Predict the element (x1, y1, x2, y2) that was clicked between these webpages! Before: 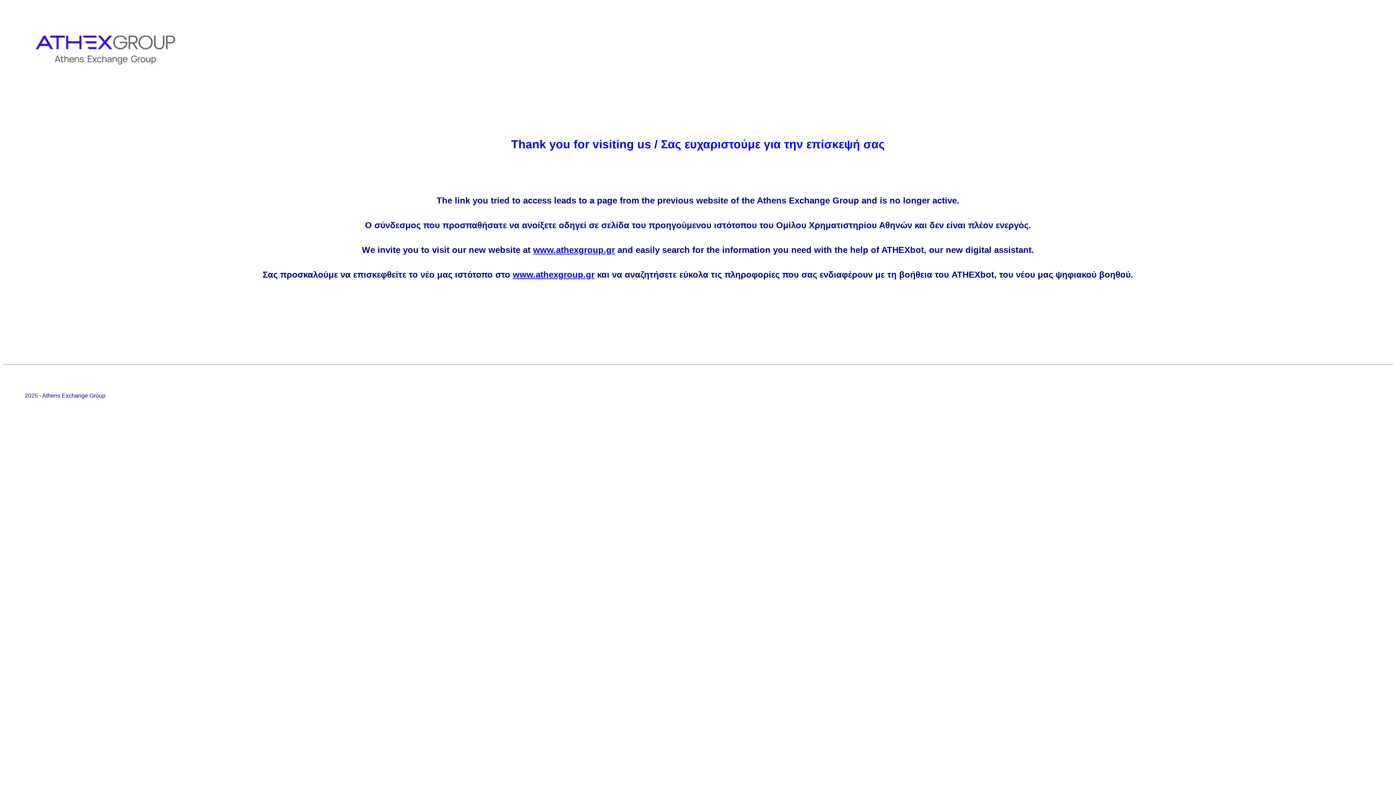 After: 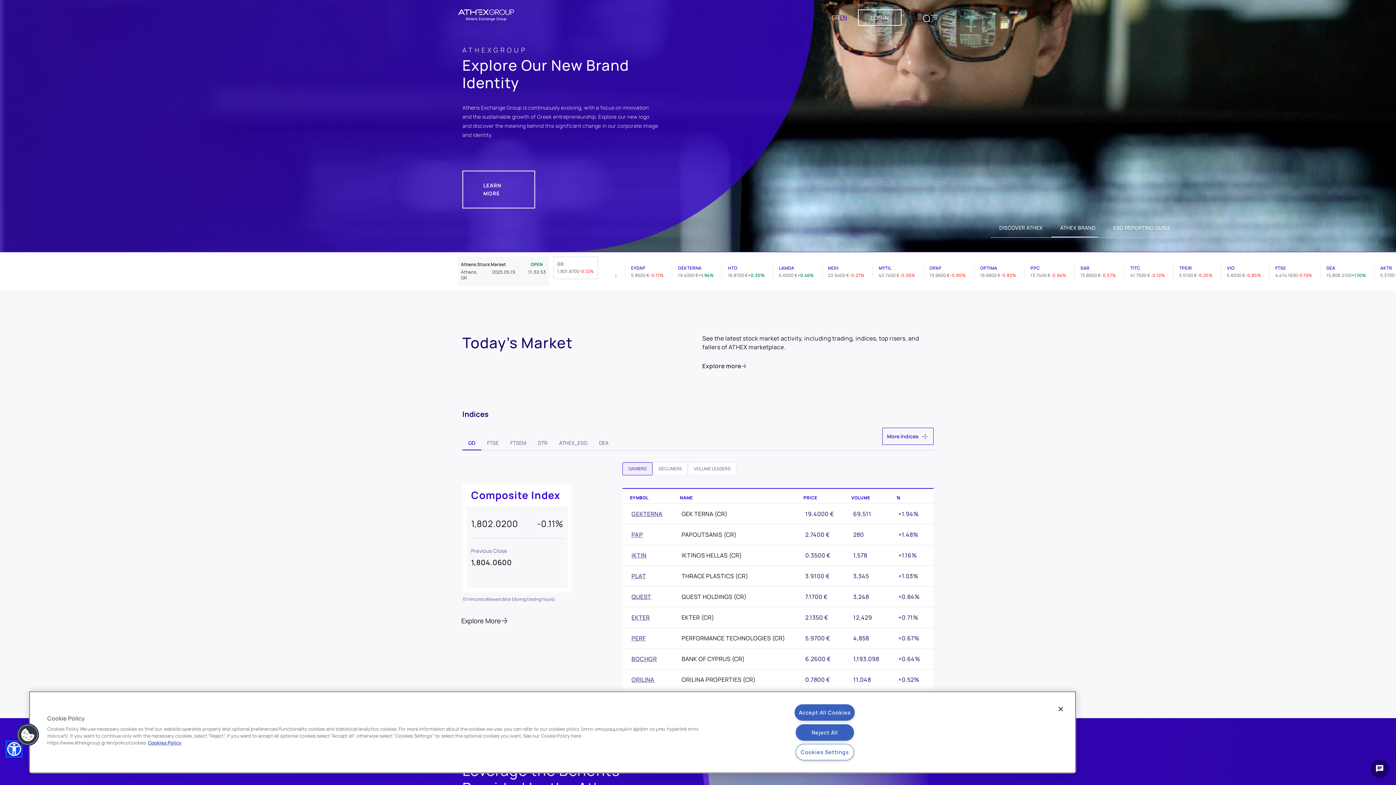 Action: bbox: (533, 244, 615, 254) label: www.athexgroup.gr